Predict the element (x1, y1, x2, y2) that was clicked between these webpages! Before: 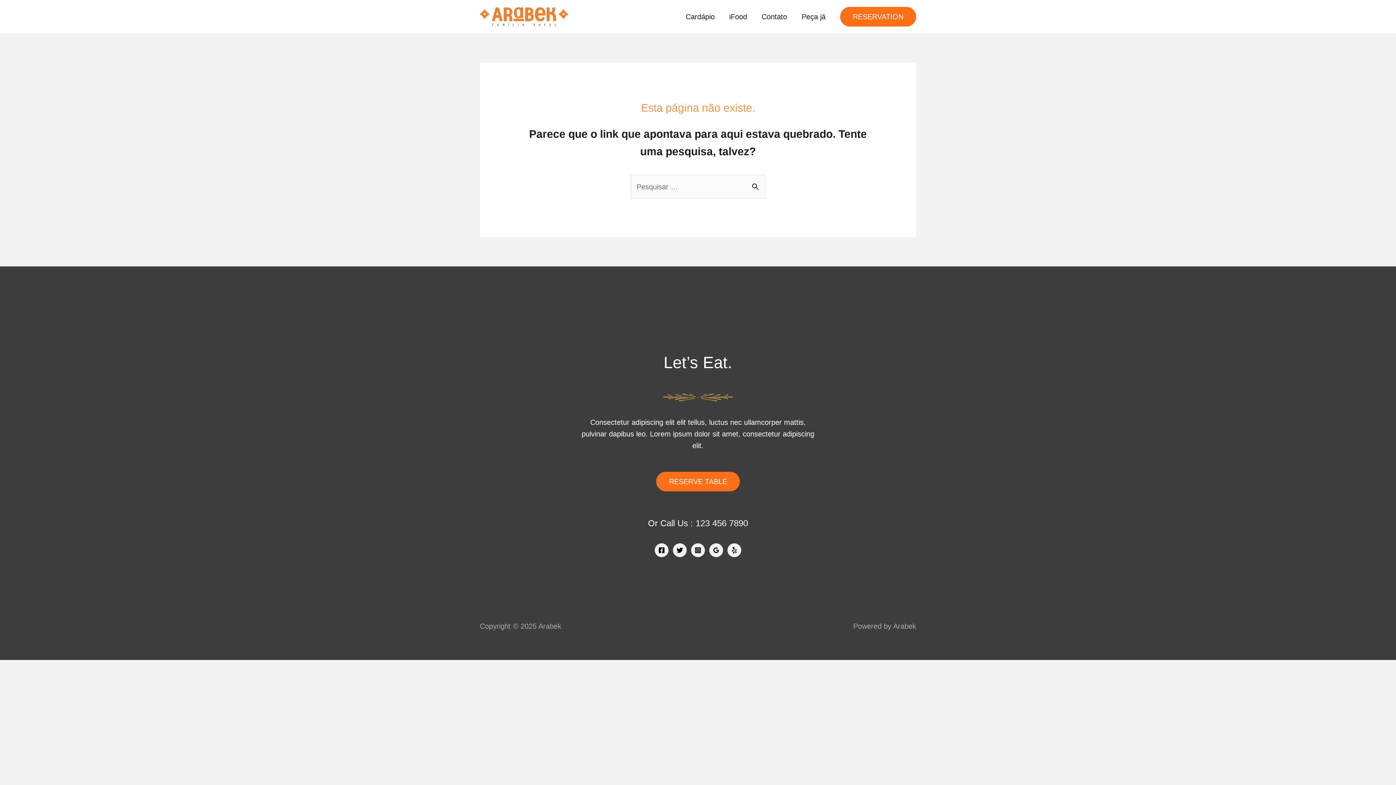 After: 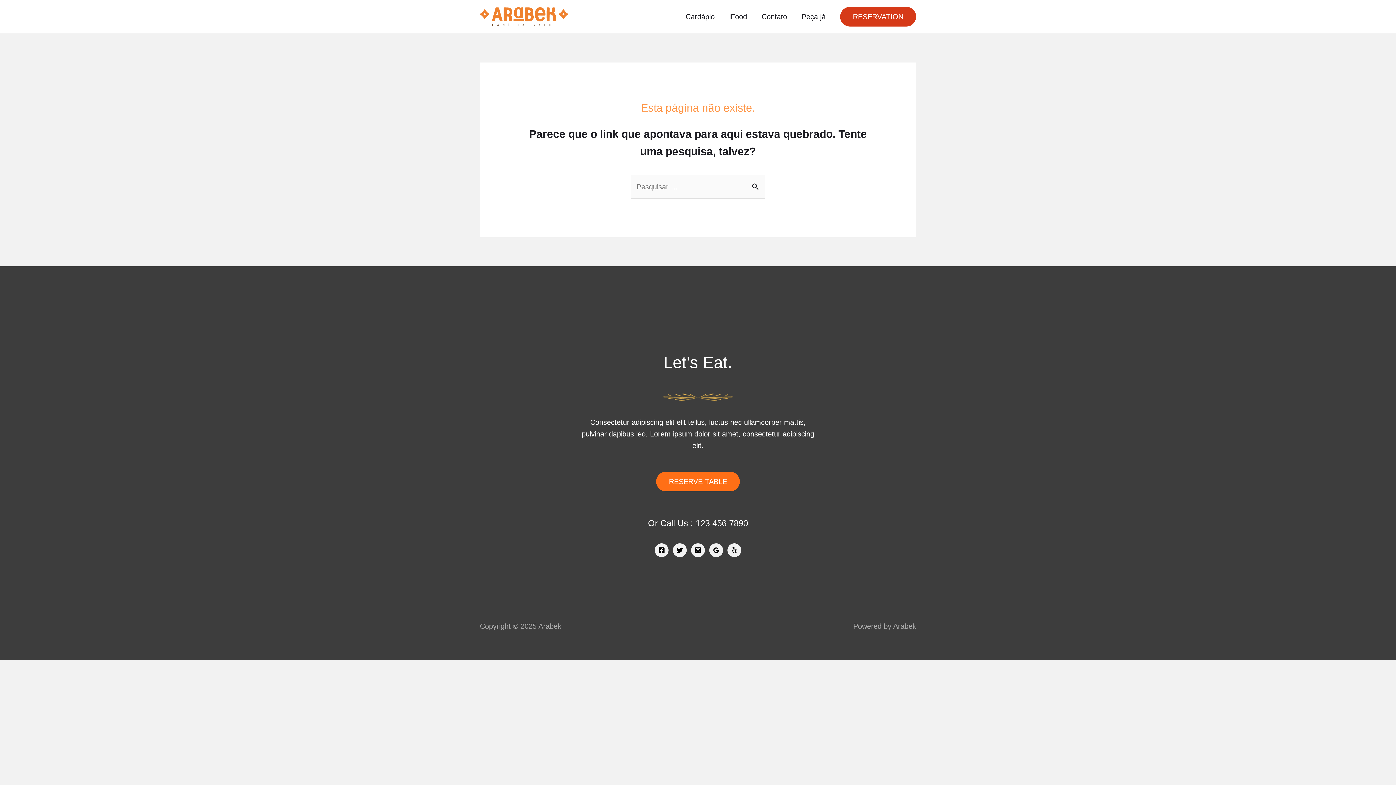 Action: label: RESERVATION bbox: (840, 6, 916, 26)